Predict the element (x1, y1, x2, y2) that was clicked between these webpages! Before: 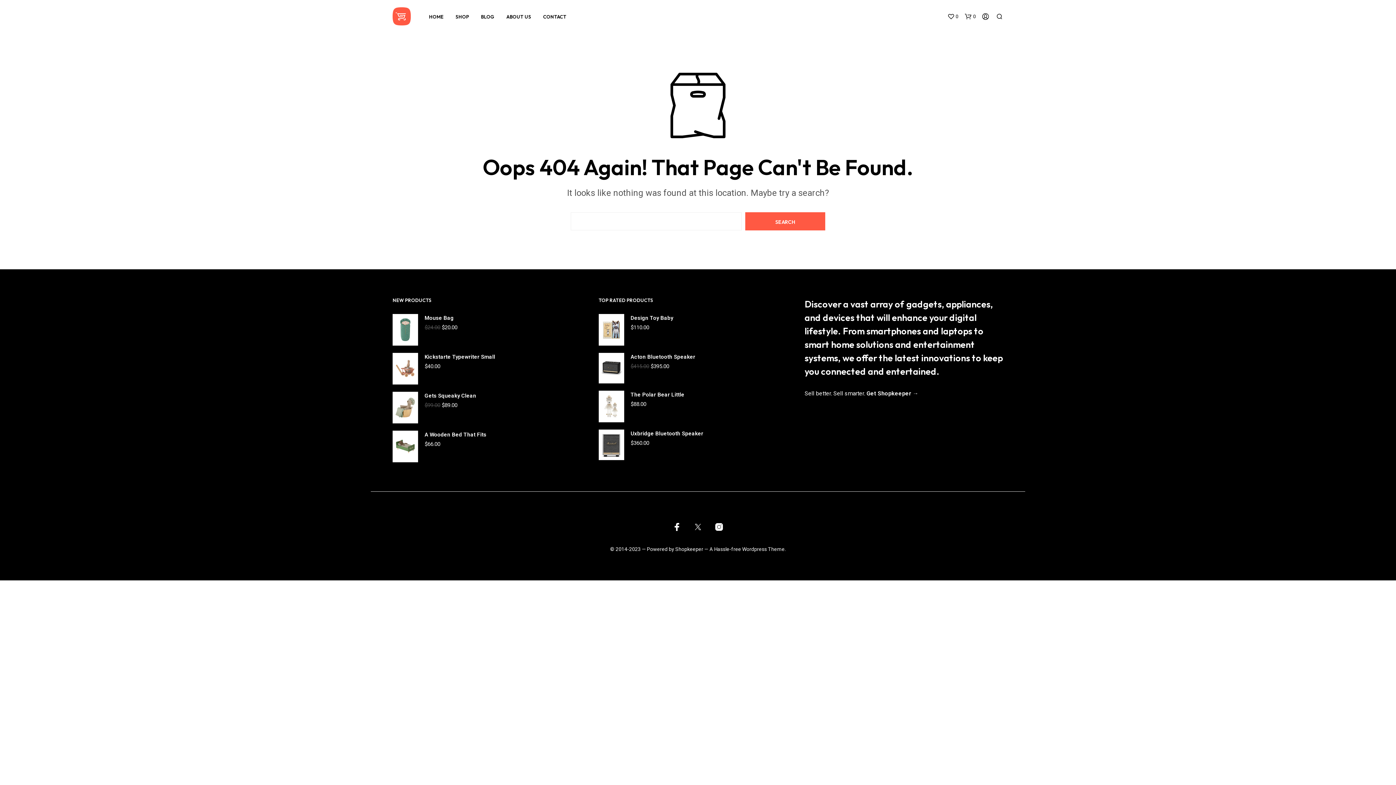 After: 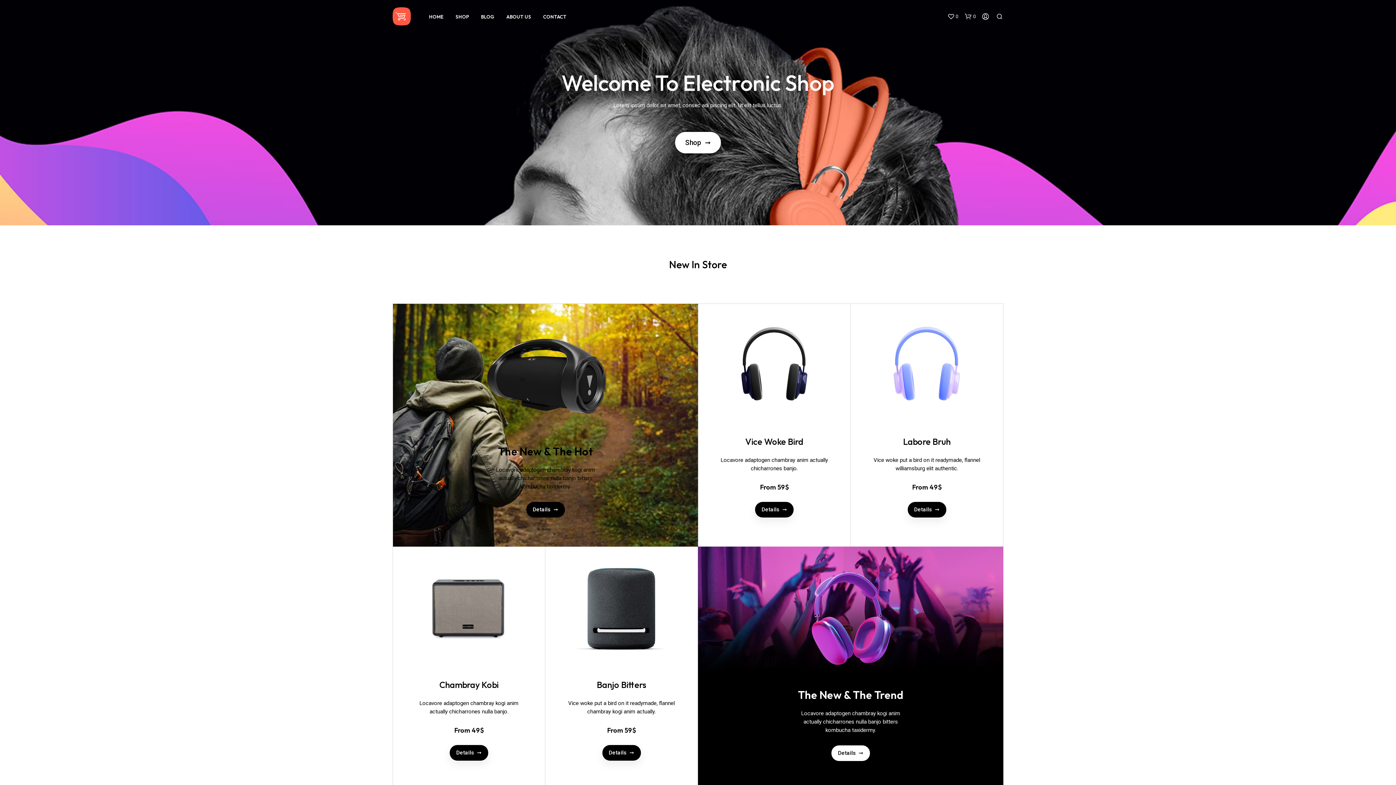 Action: bbox: (392, 13, 410, 18)